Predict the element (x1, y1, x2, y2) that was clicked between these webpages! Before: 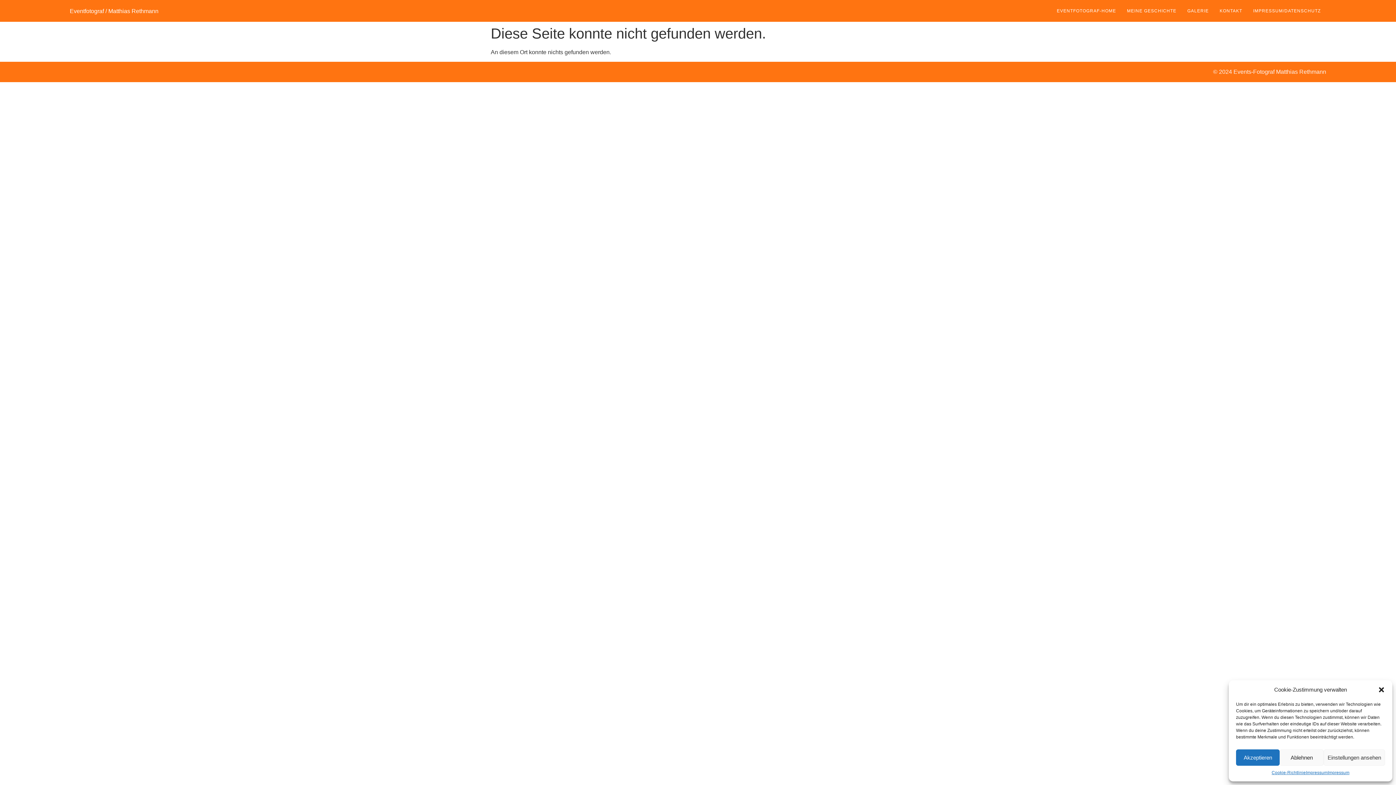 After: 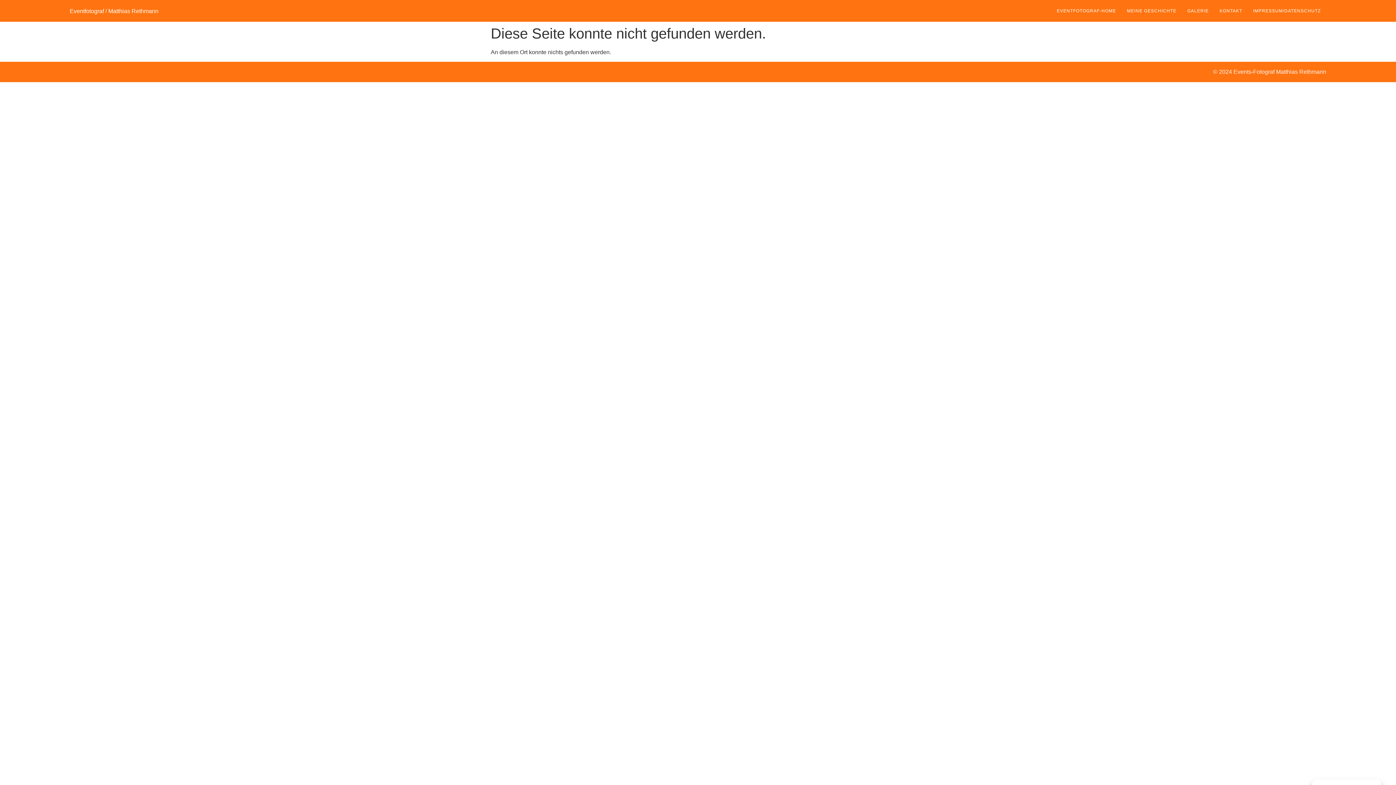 Action: bbox: (1378, 686, 1385, 693) label: Dialog schließen